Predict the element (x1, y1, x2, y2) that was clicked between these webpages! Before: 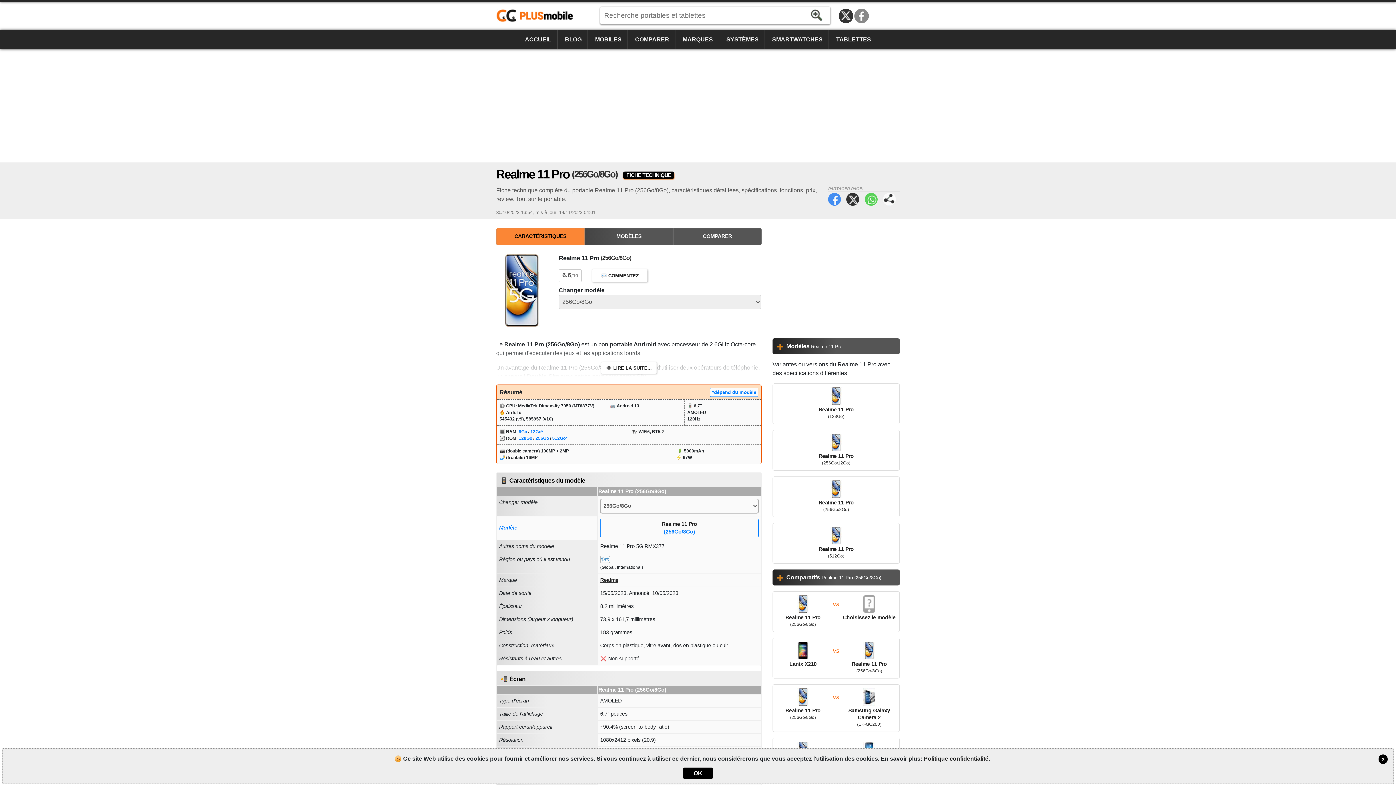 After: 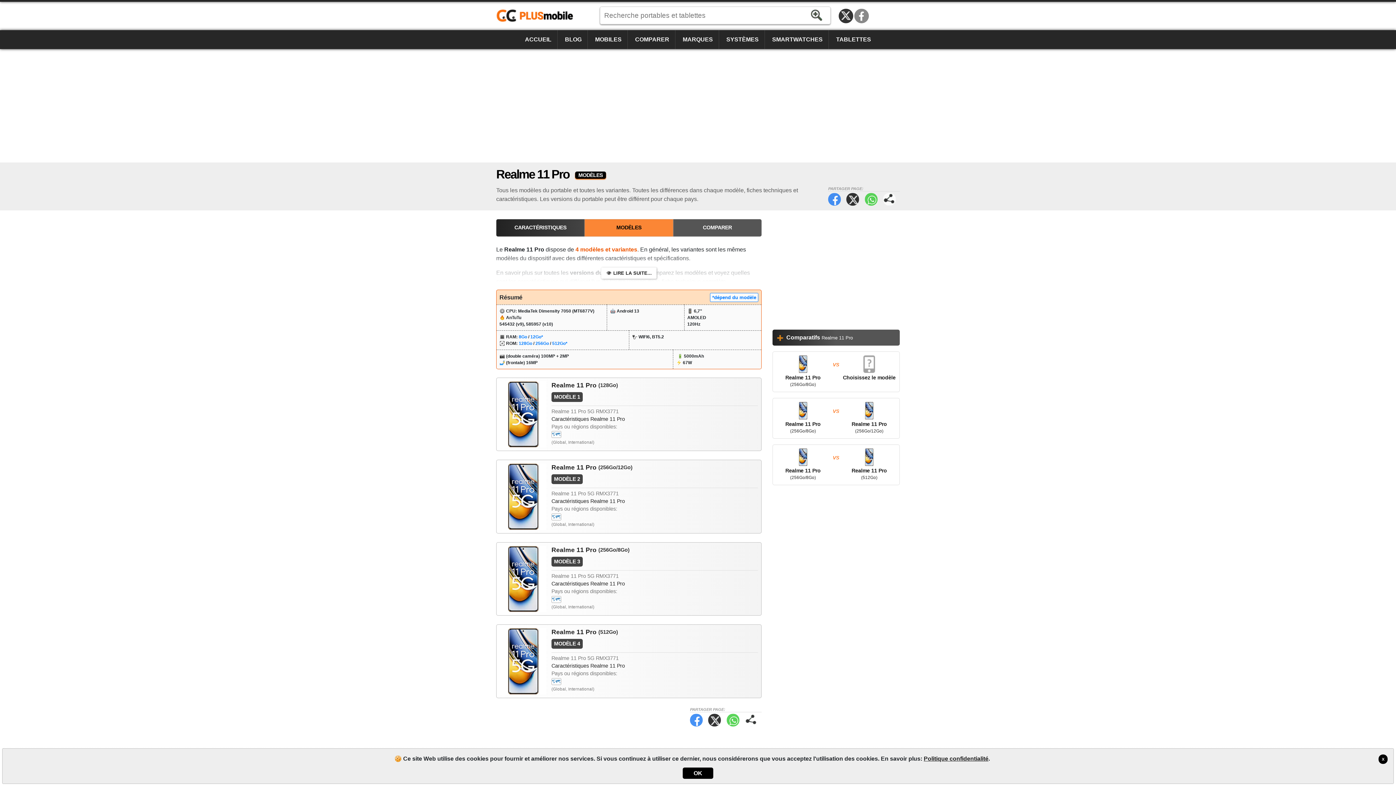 Action: label: Modèles Realme 11 Pro bbox: (772, 338, 900, 354)